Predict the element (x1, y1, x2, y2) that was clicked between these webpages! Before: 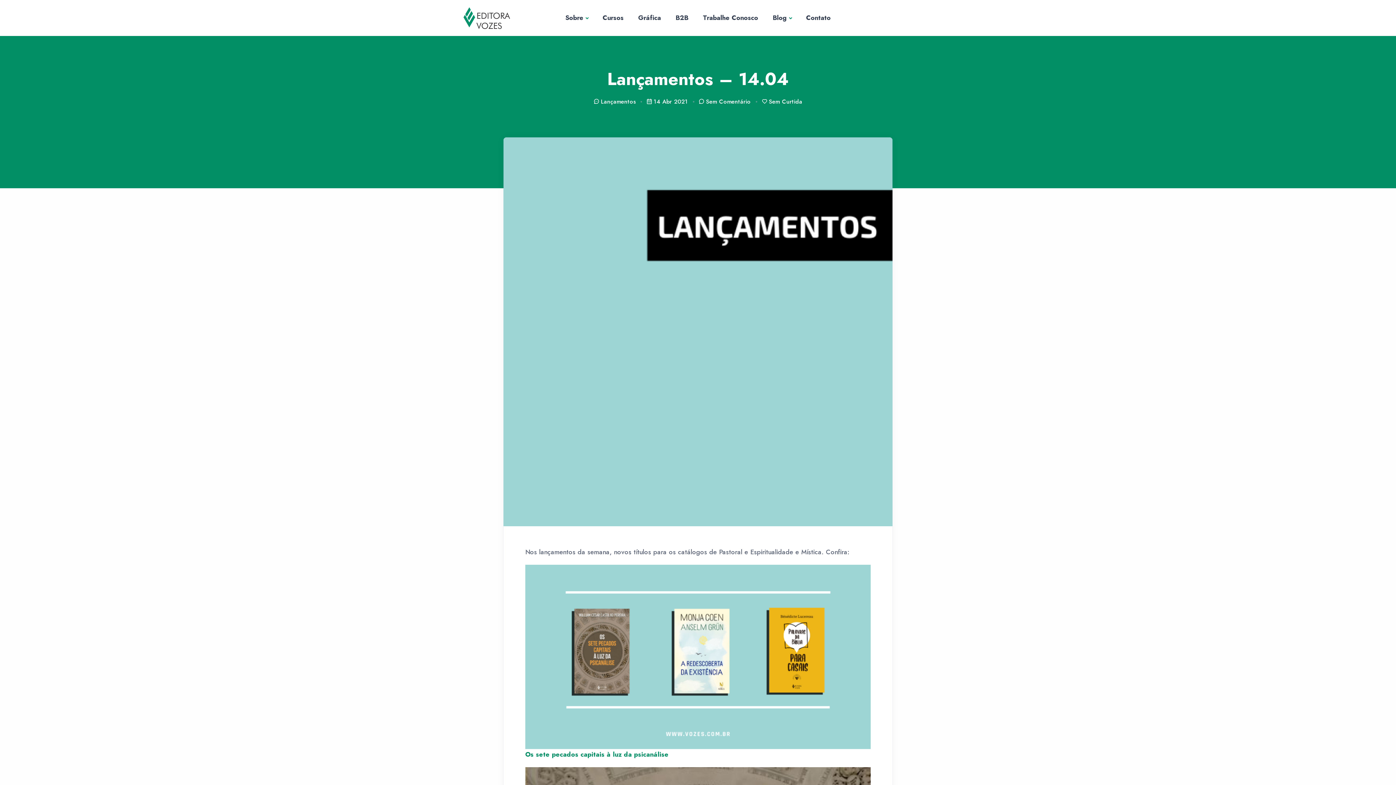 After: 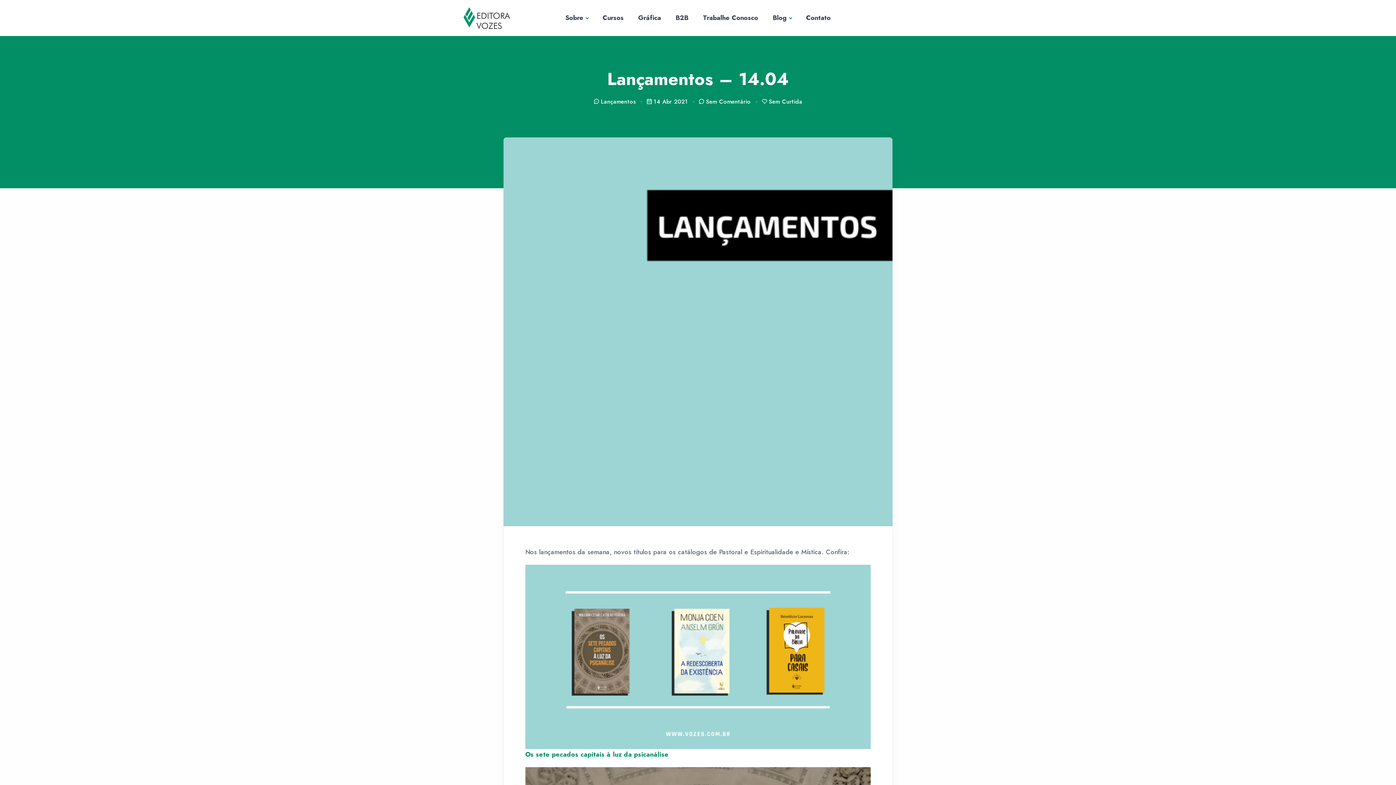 Action: label: Os sete pecados capitais à luz da psicanálise bbox: (525, 750, 668, 759)